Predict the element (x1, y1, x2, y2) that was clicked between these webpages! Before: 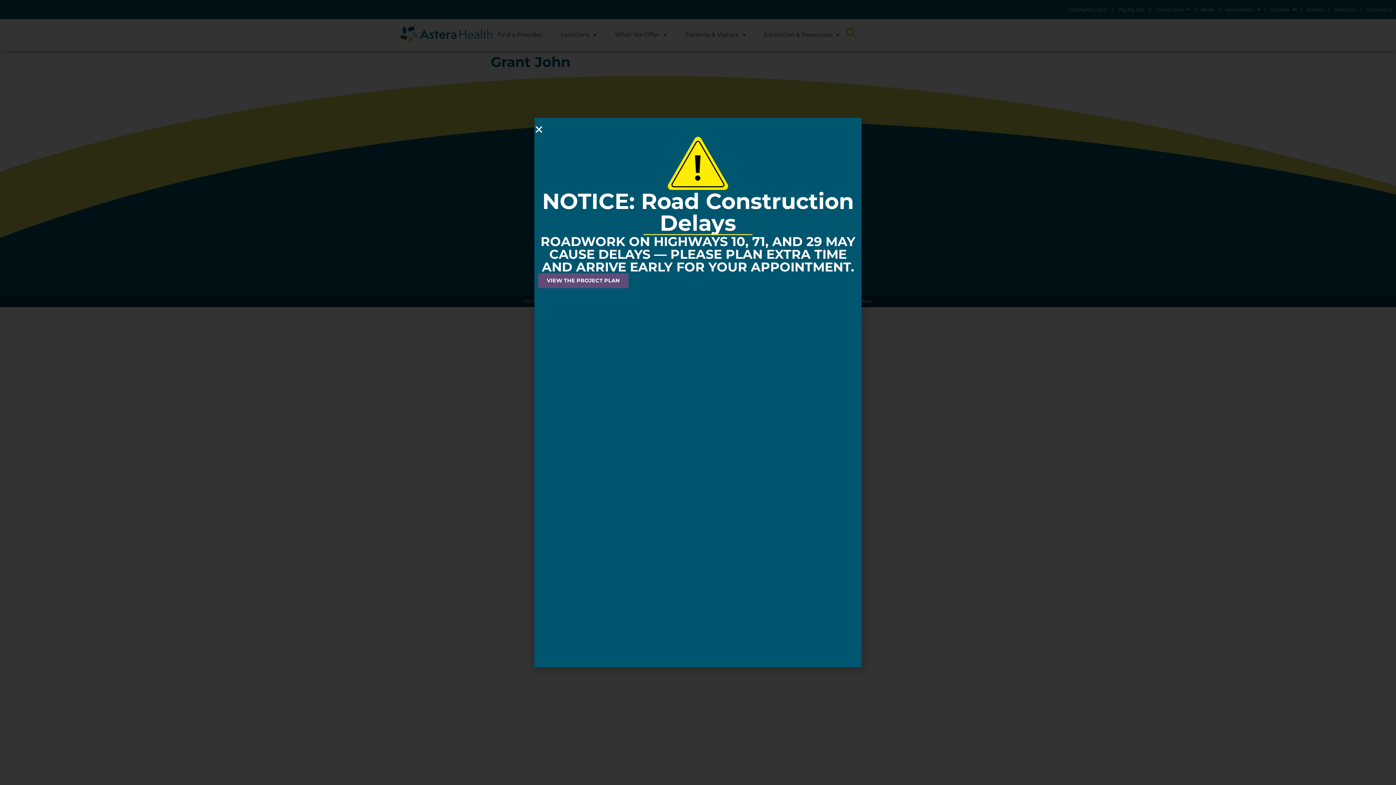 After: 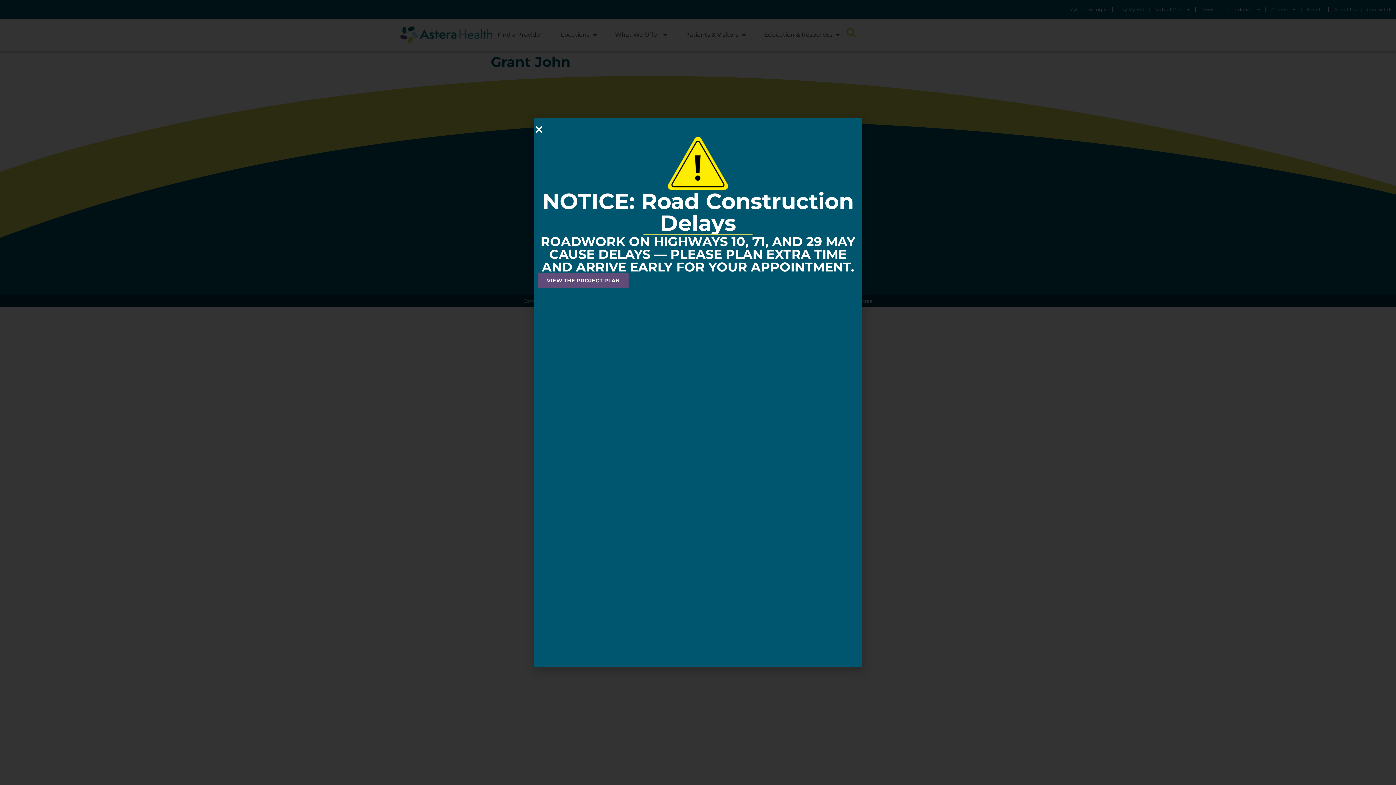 Action: label: VIEW THE PROJECT PLAN bbox: (538, 273, 628, 288)